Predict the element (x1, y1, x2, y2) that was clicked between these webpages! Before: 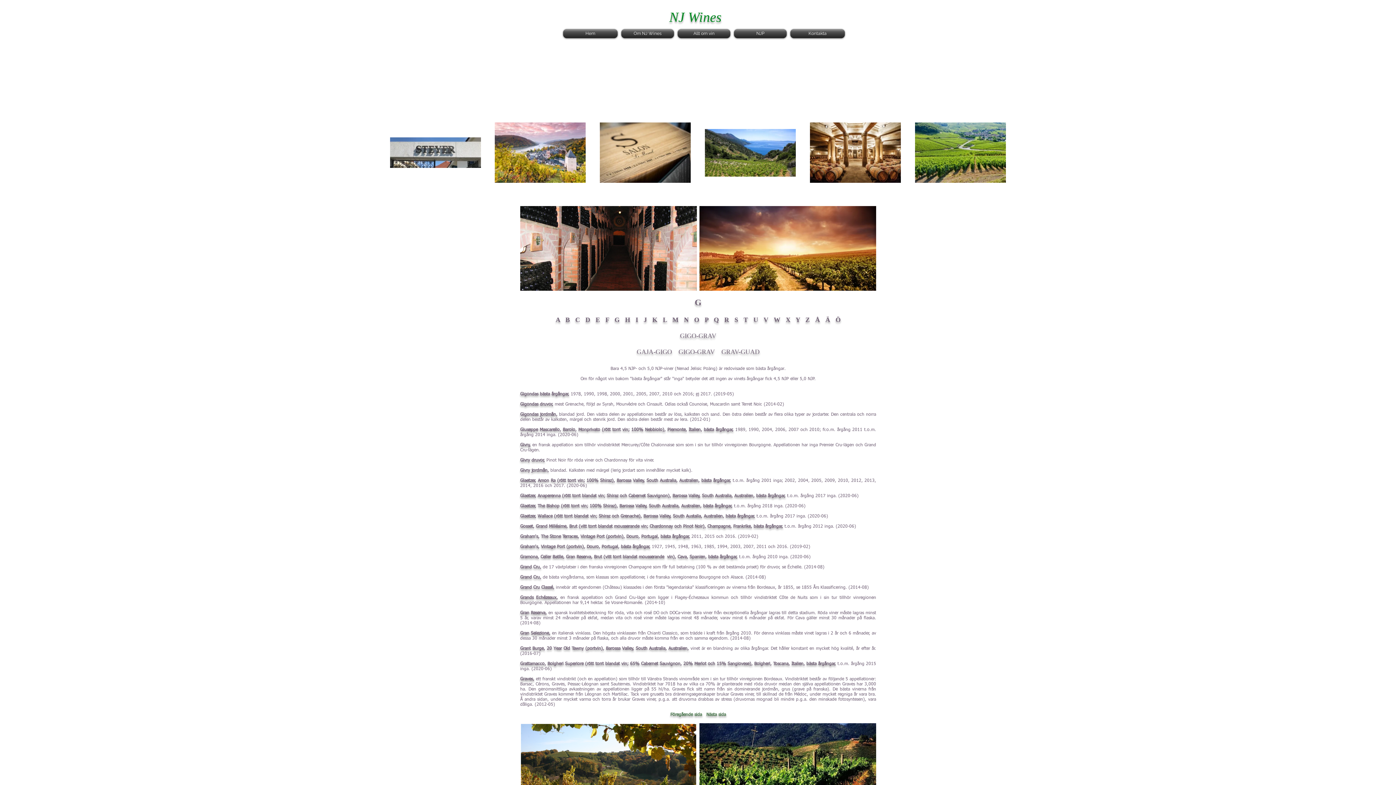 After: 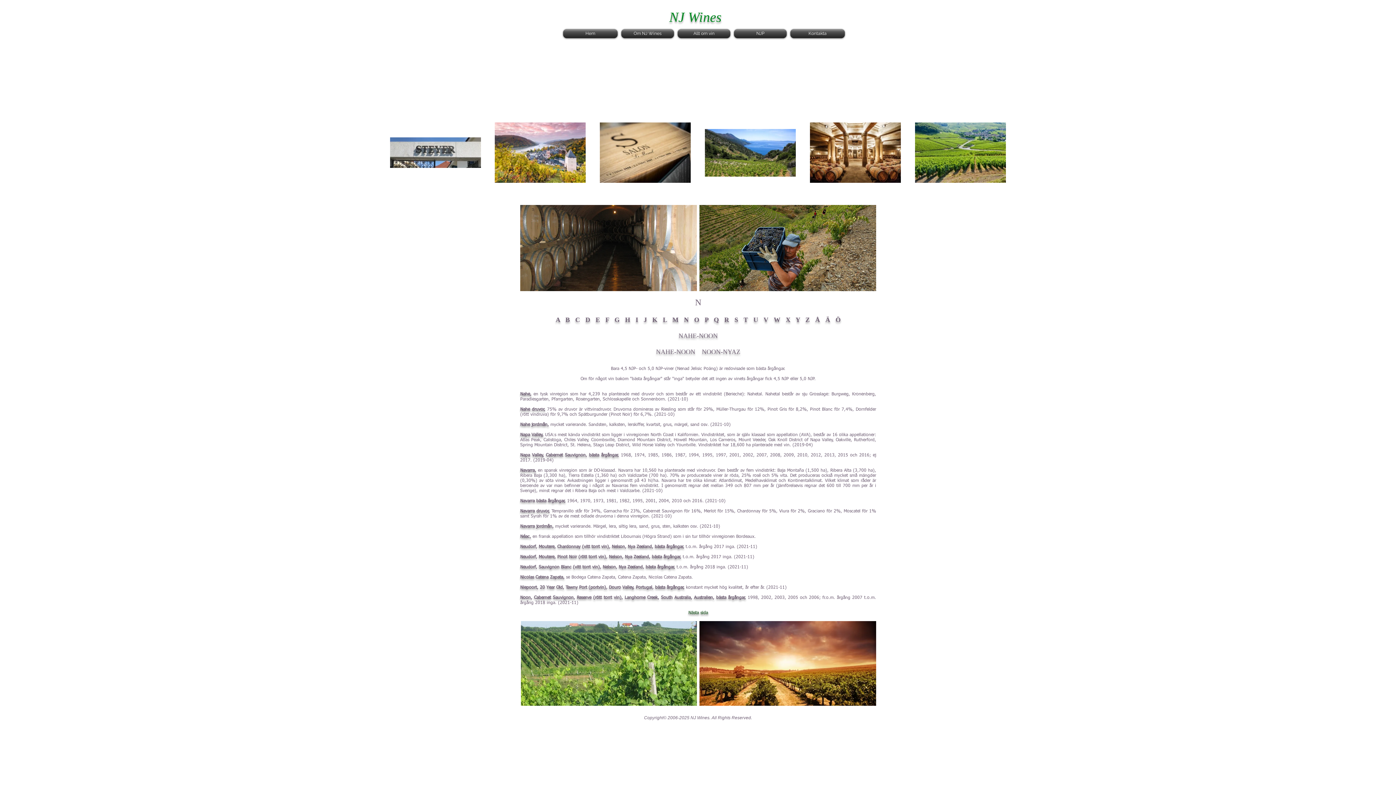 Action: bbox: (684, 316, 688, 323) label: N